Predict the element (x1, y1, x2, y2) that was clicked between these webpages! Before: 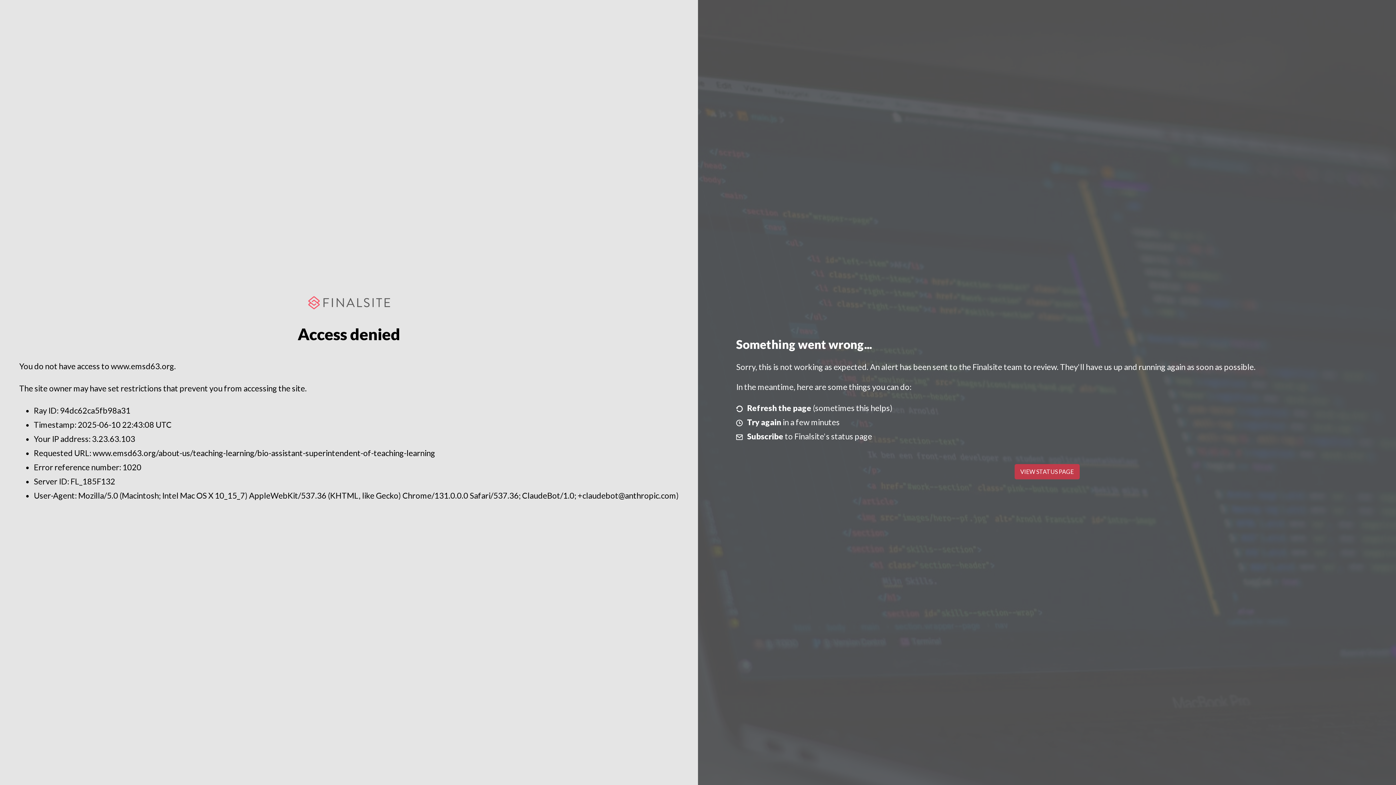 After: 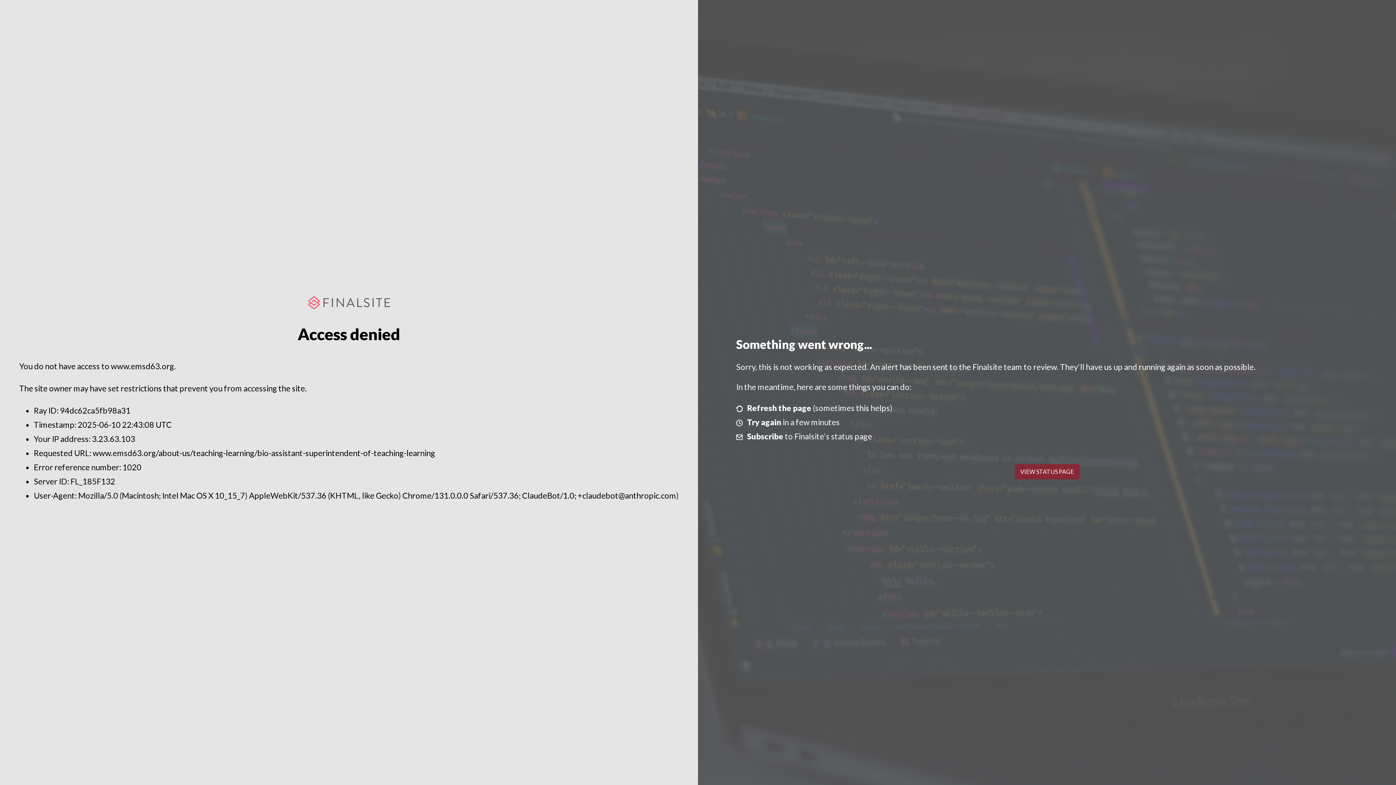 Action: bbox: (1014, 464, 1079, 479) label: VIEW STATUS PAGE